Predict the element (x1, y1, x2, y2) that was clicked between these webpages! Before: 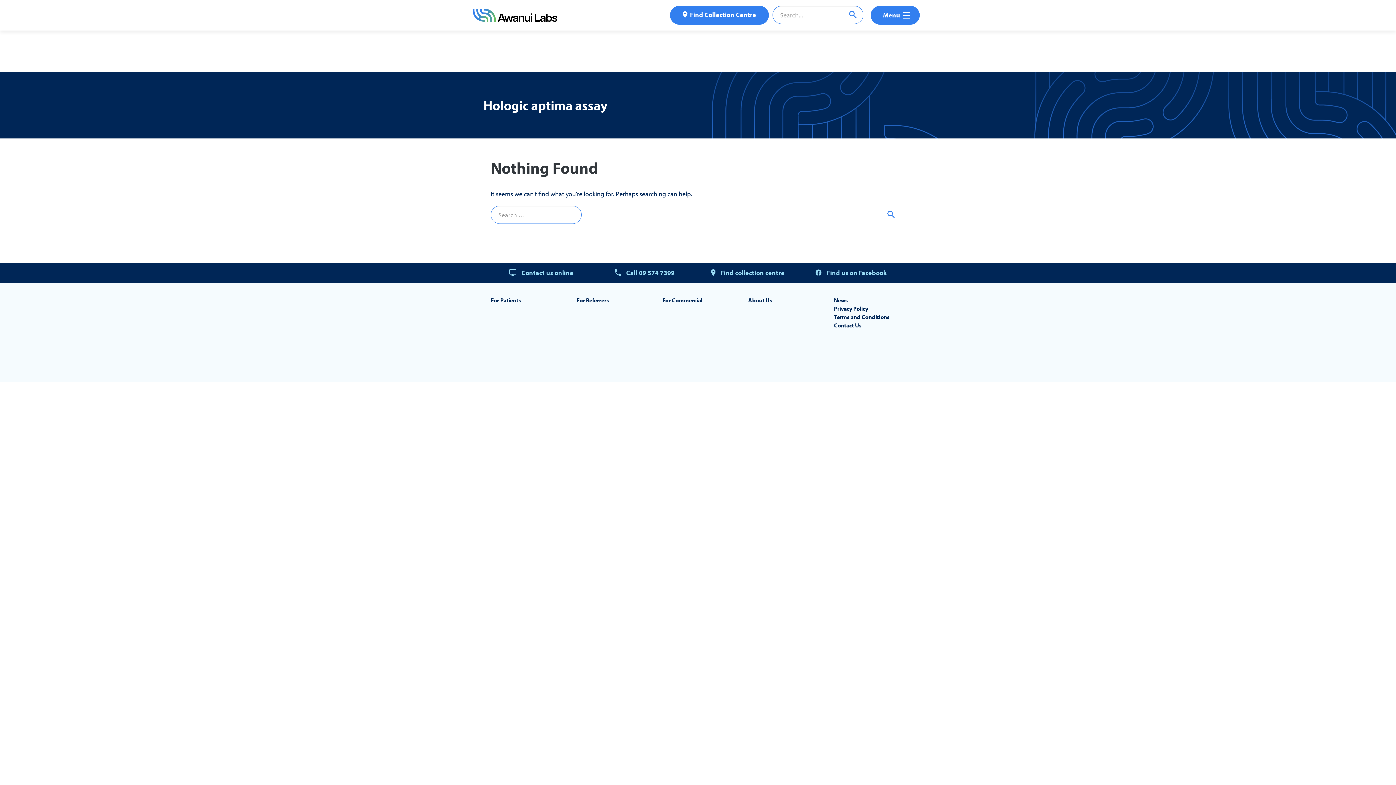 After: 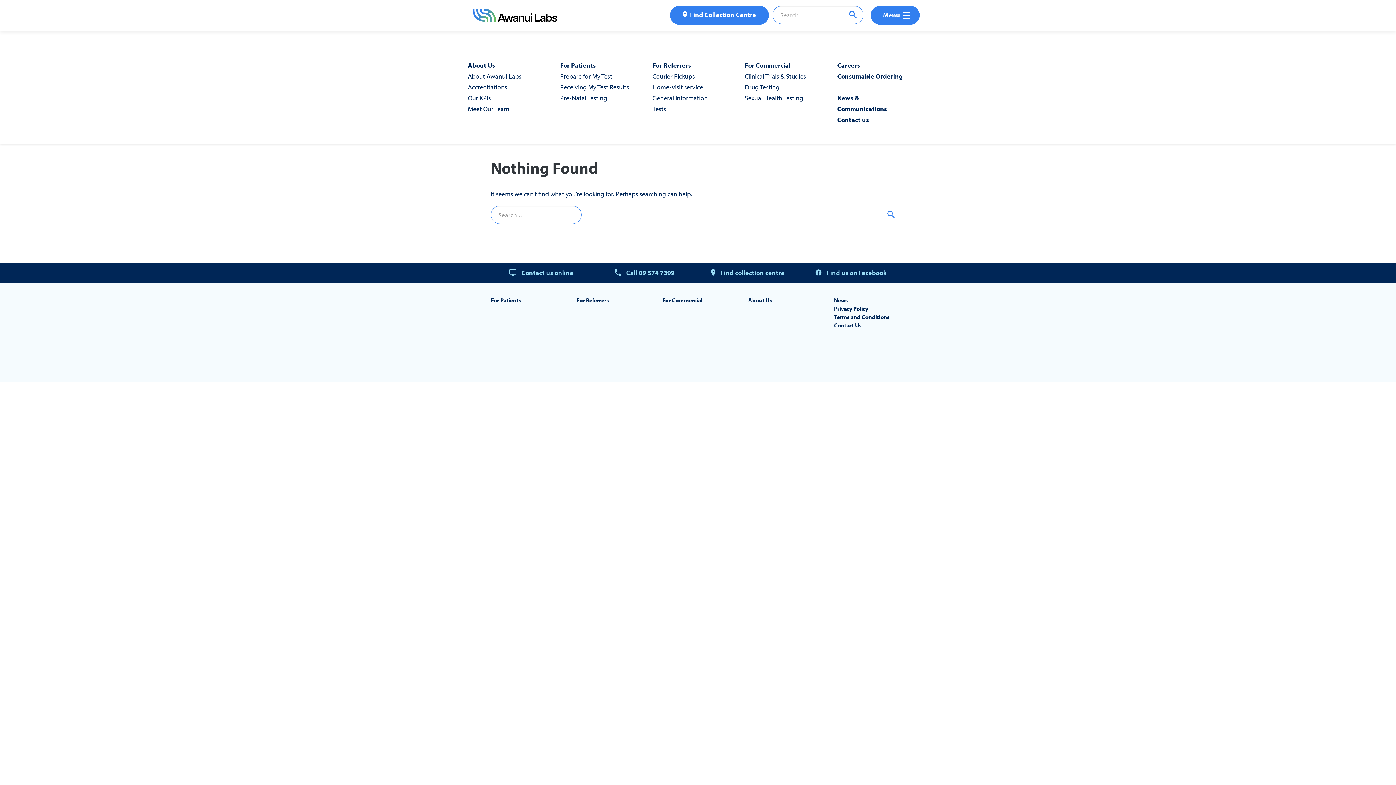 Action: bbox: (870, 5, 920, 24) label: Menu